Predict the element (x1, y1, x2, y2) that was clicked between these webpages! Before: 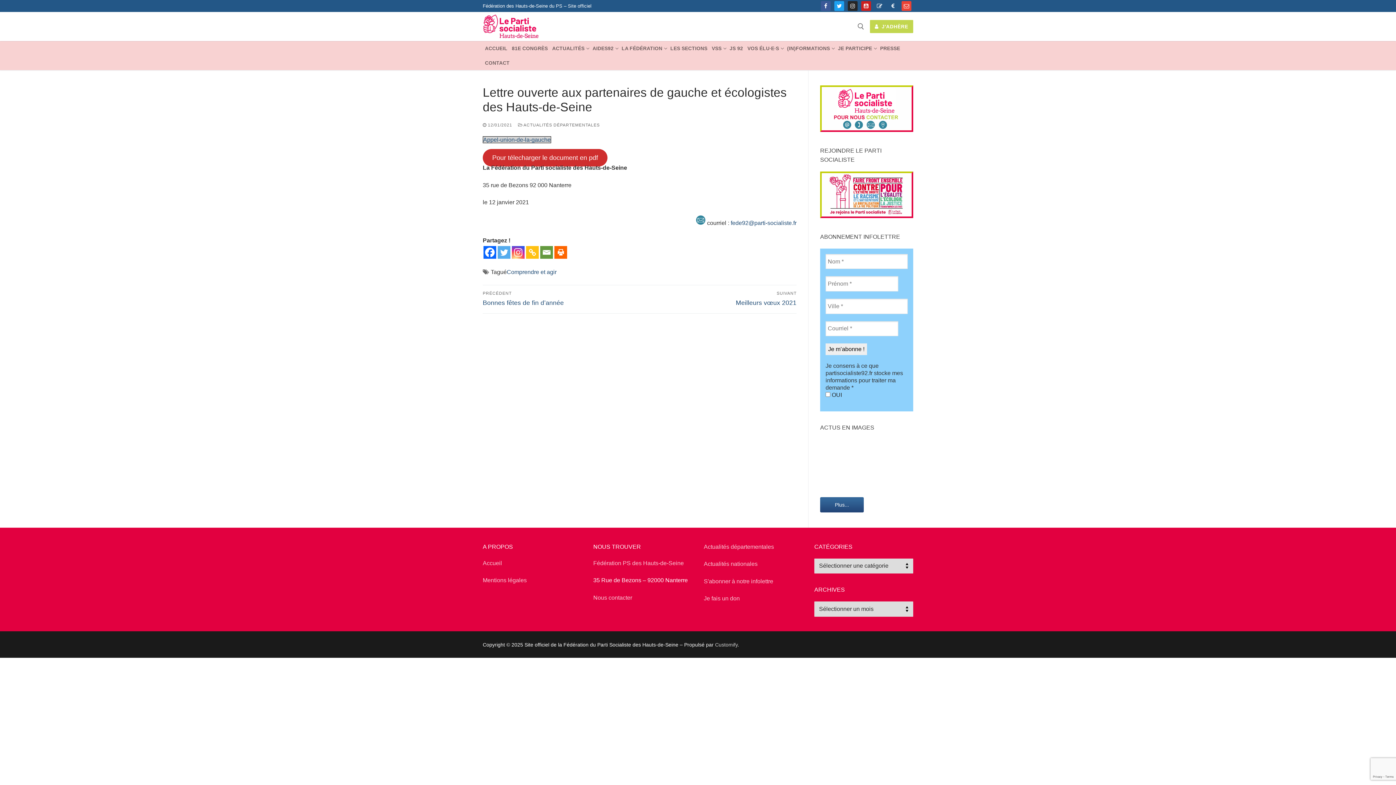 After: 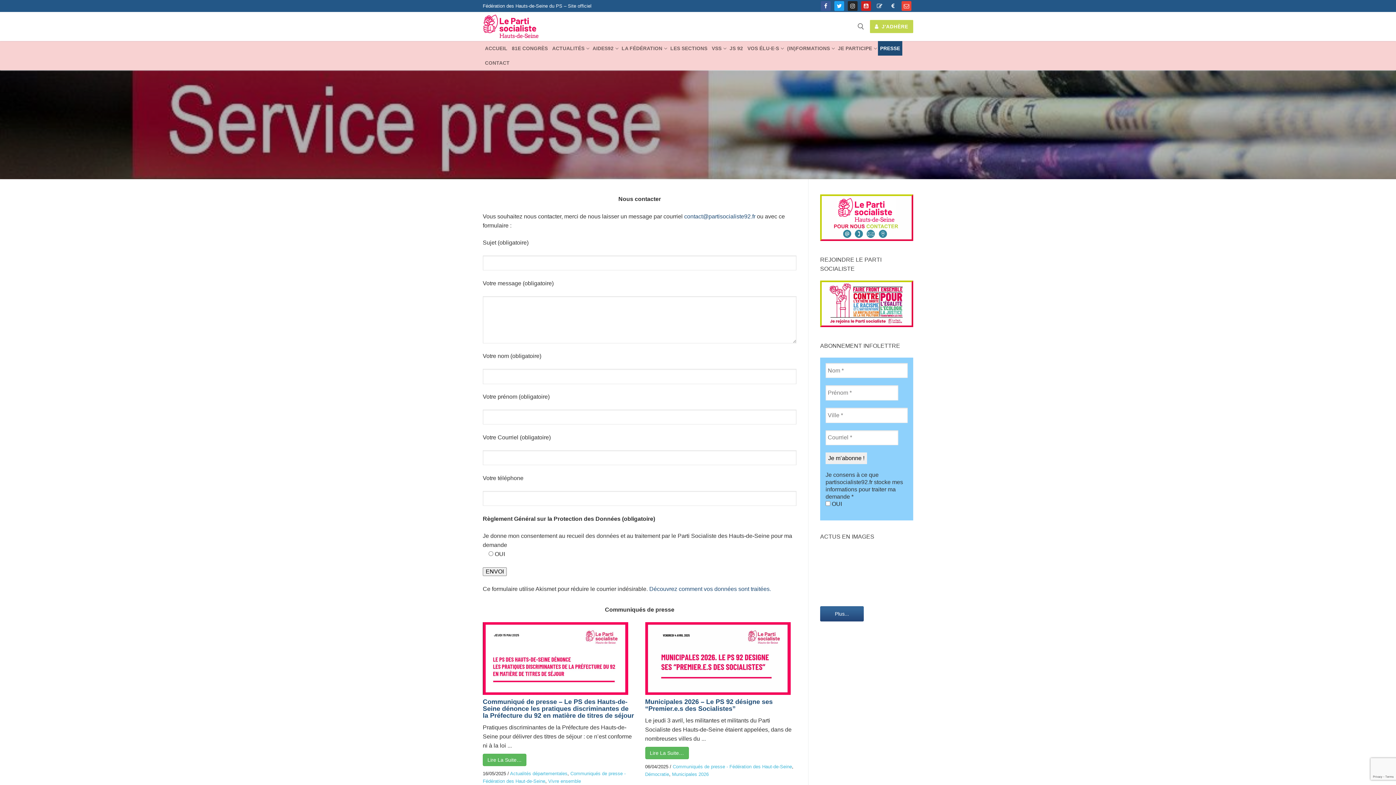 Action: label: PRESSE bbox: (878, 41, 902, 55)